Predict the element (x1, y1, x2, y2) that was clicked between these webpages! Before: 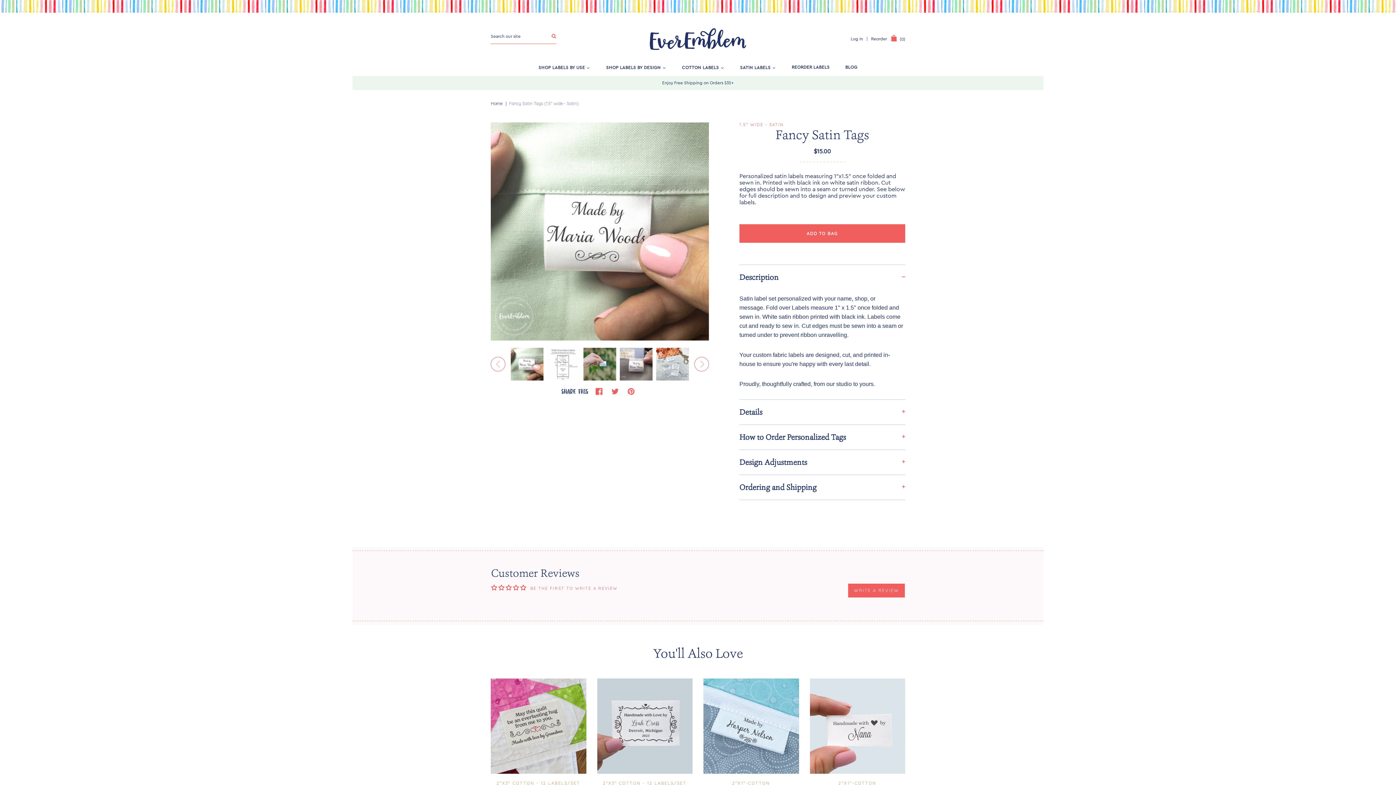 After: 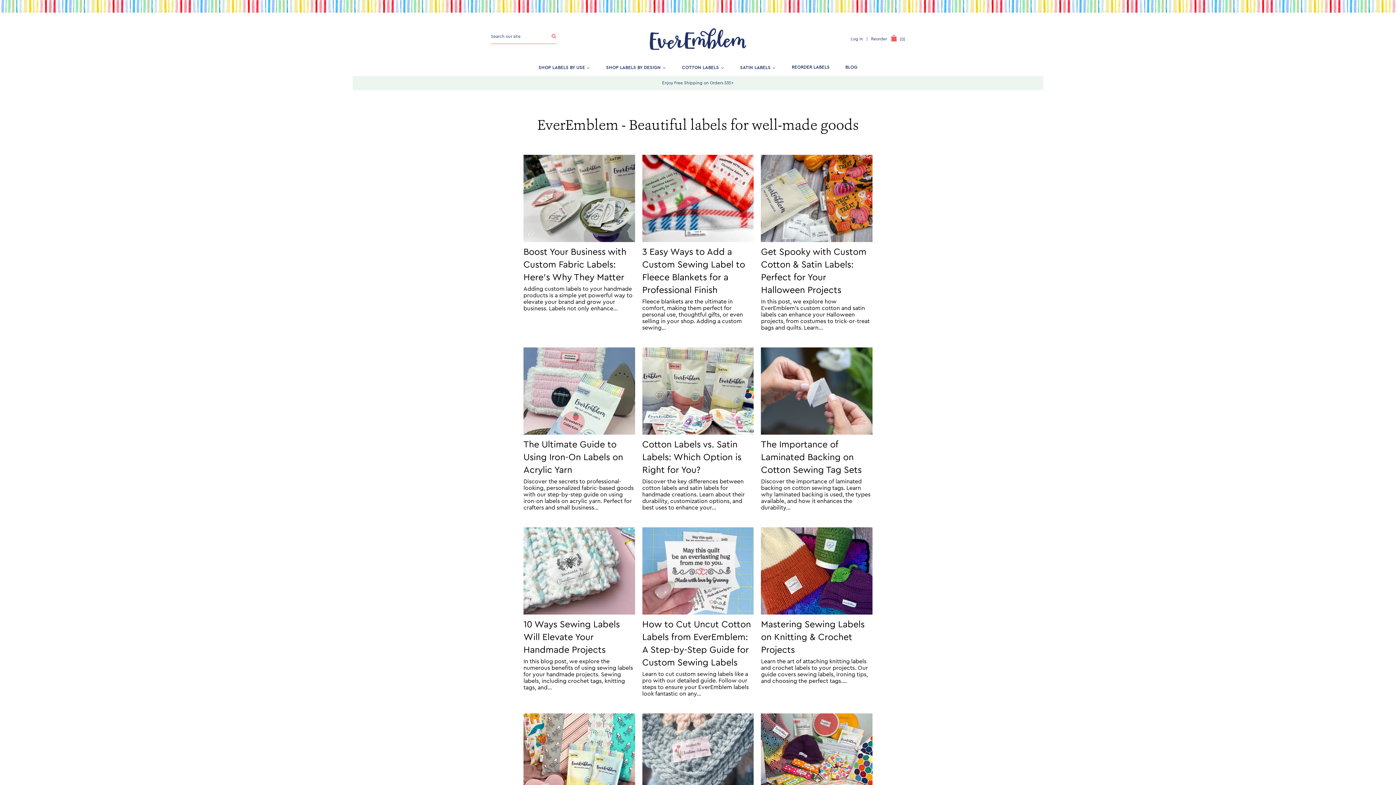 Action: bbox: (838, 60, 864, 74) label: BLOG